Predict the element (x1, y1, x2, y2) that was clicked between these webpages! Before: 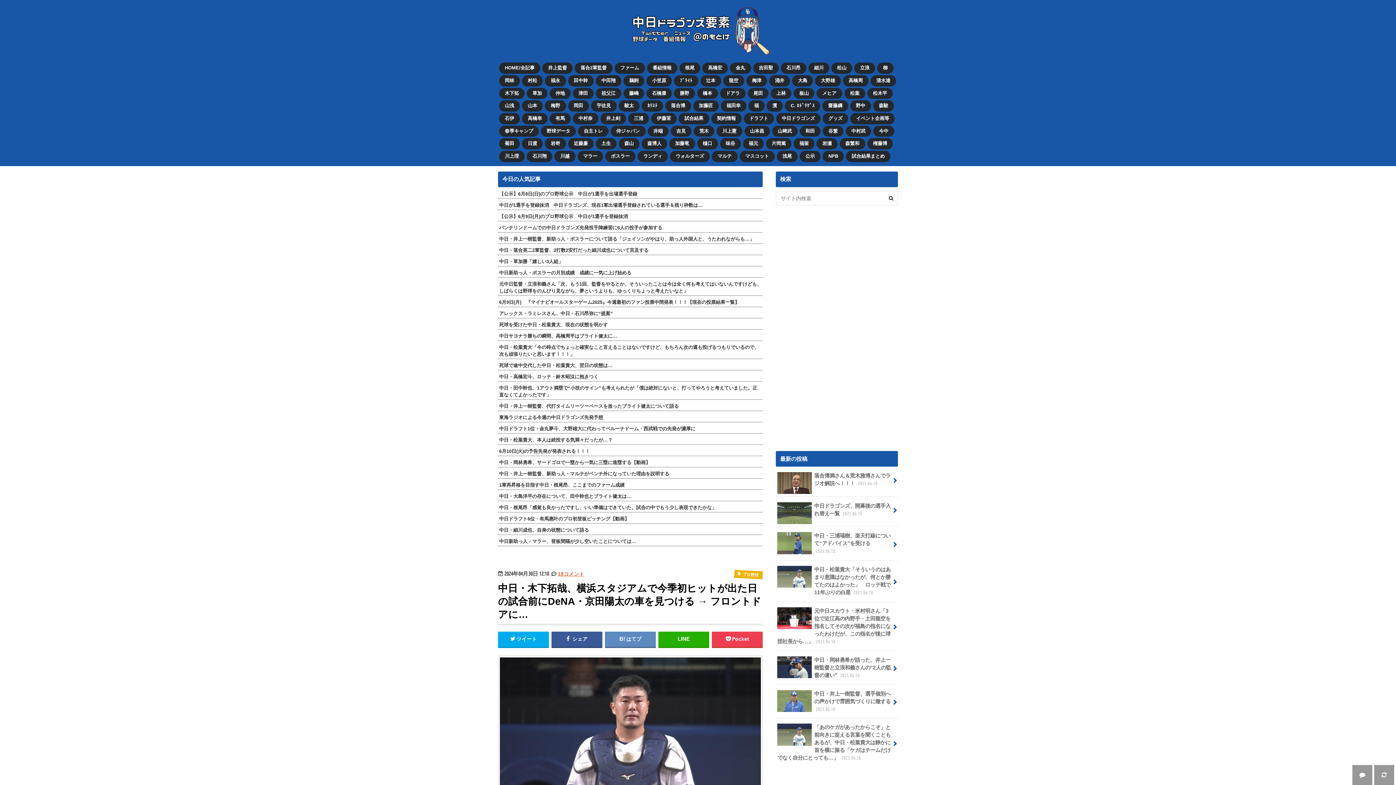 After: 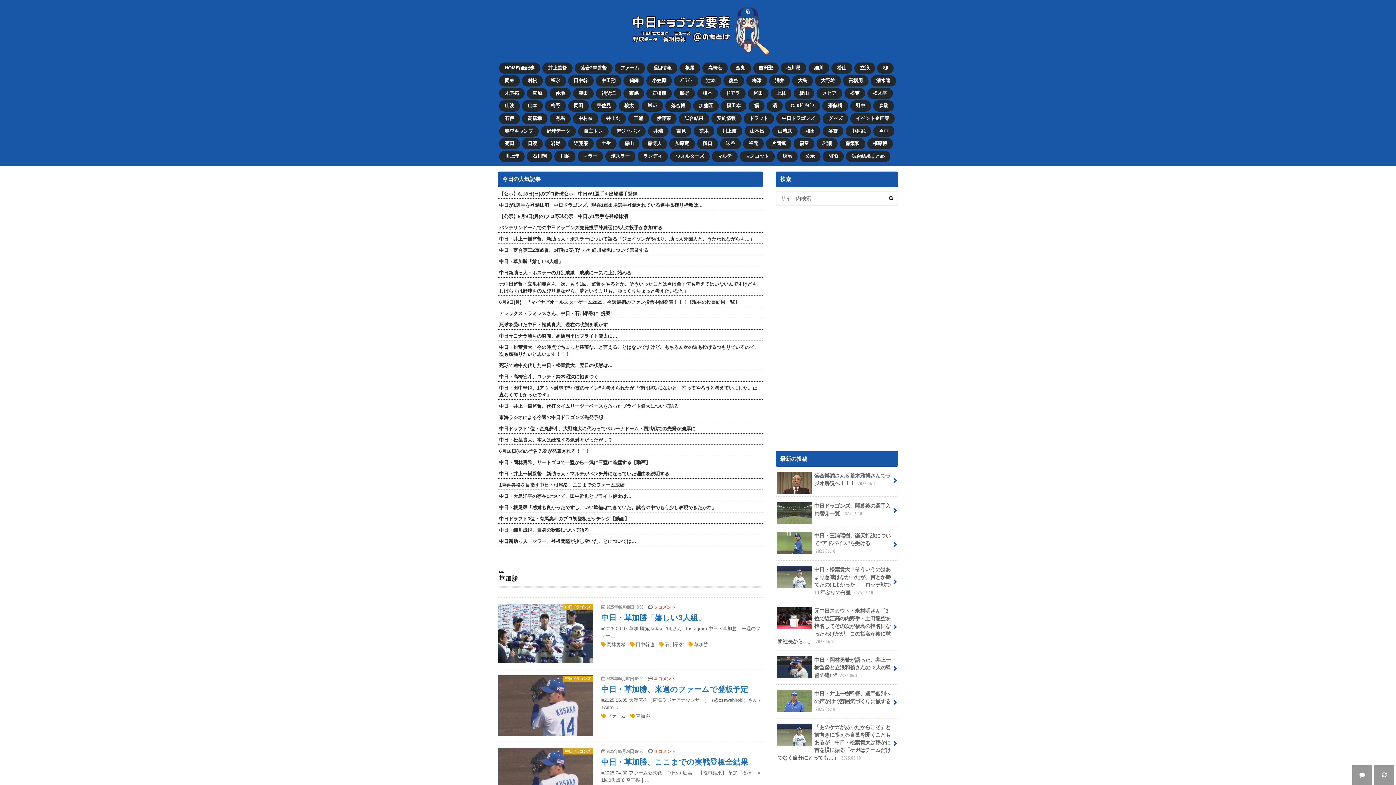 Action: label: 草加 bbox: (526, 88, 547, 99)